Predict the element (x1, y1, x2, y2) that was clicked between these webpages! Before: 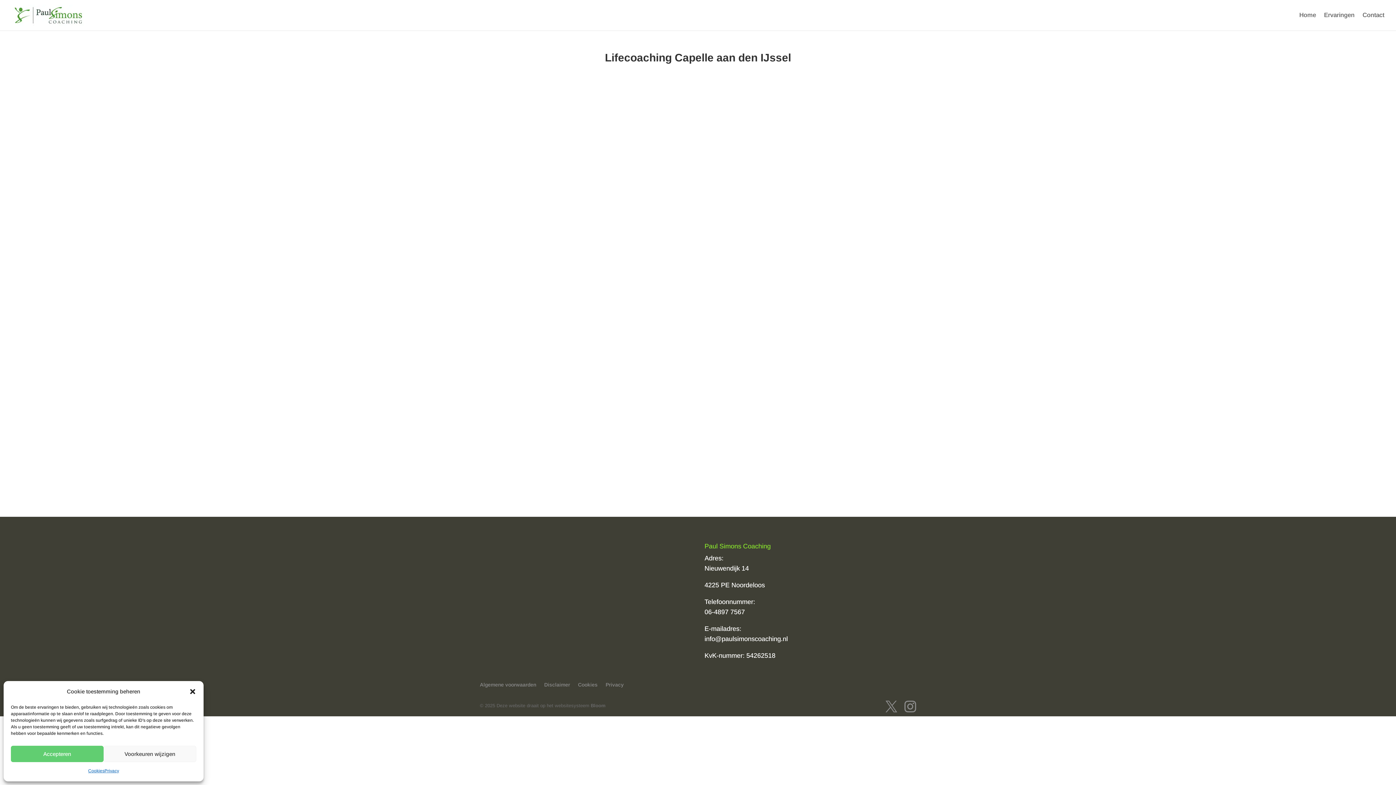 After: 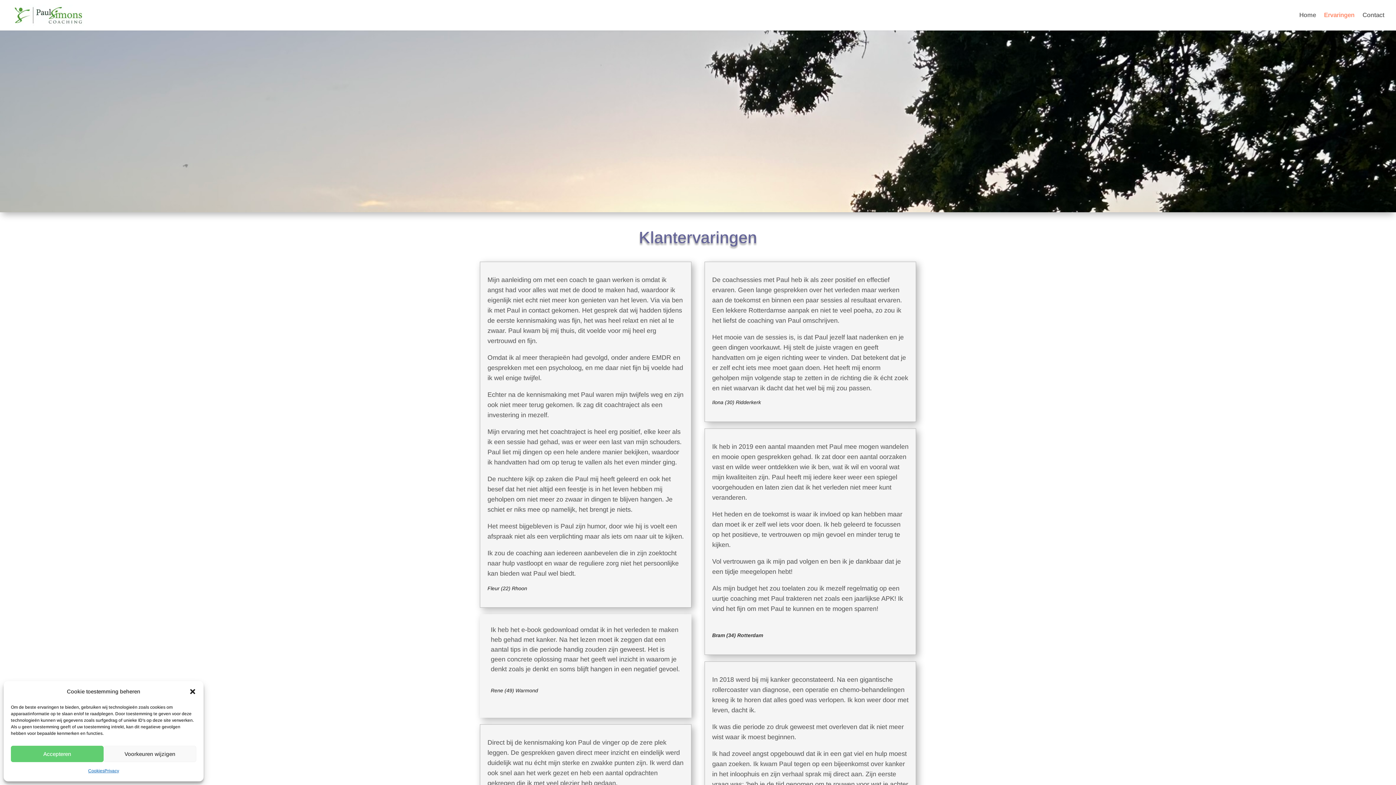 Action: label: Ervaringen bbox: (1324, 12, 1354, 30)